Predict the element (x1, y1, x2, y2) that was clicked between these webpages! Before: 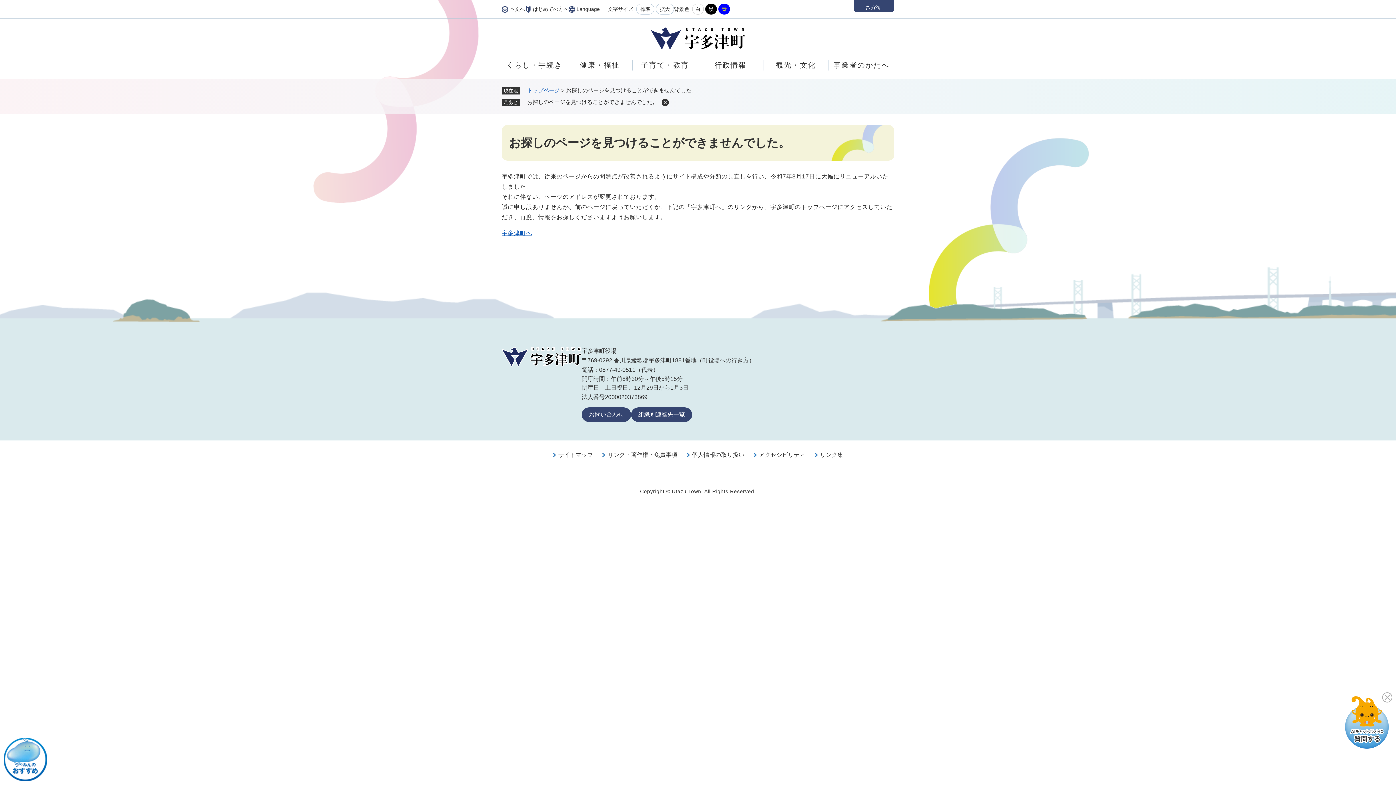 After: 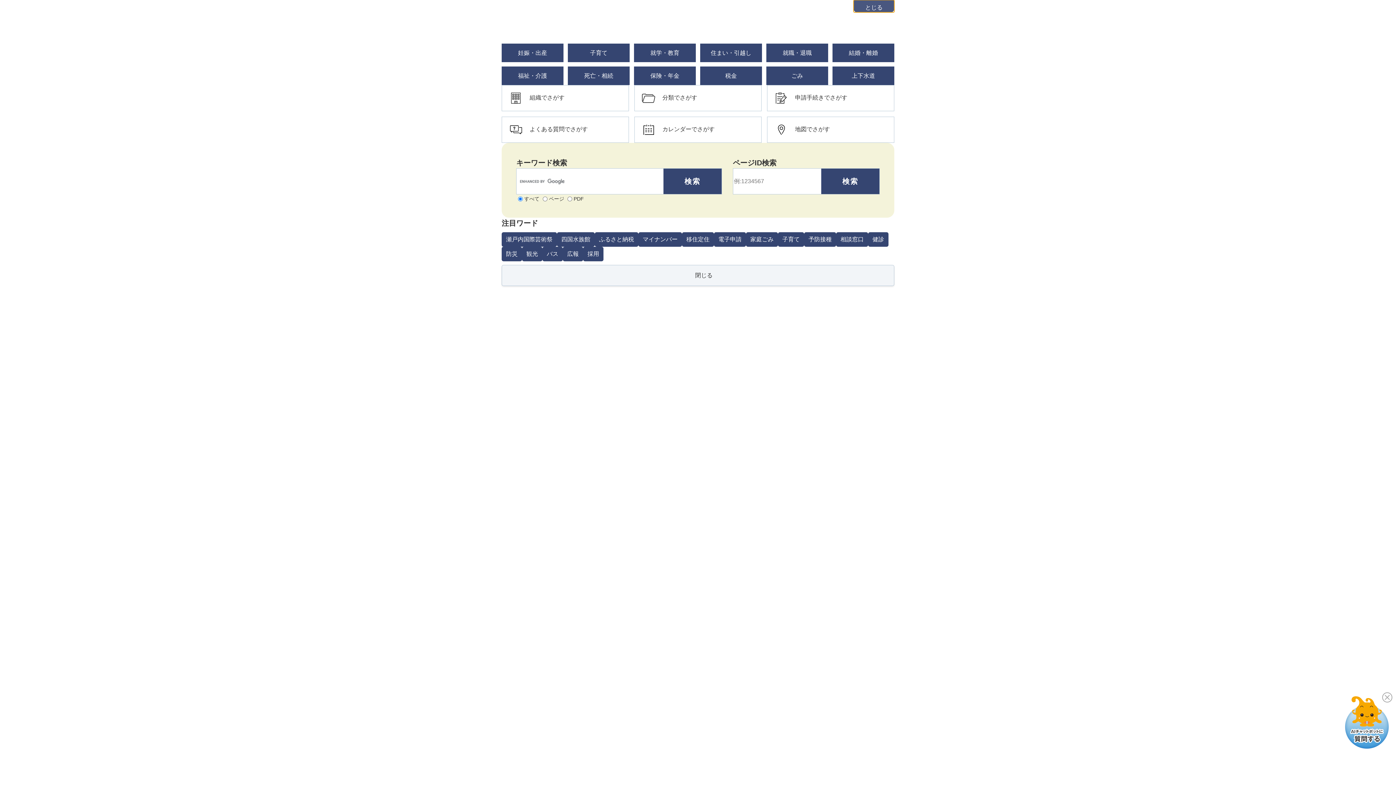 Action: label: さがす bbox: (853, 0, 894, 12)